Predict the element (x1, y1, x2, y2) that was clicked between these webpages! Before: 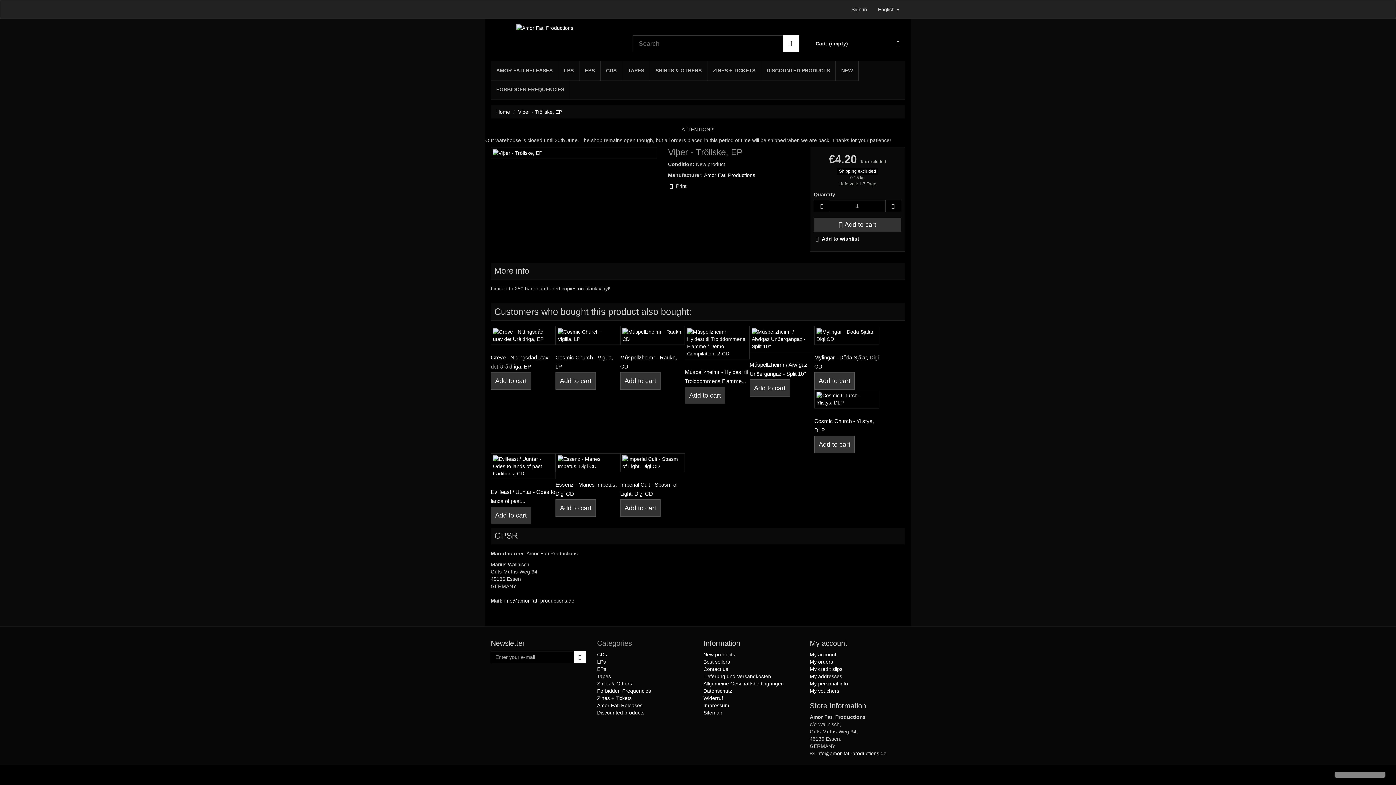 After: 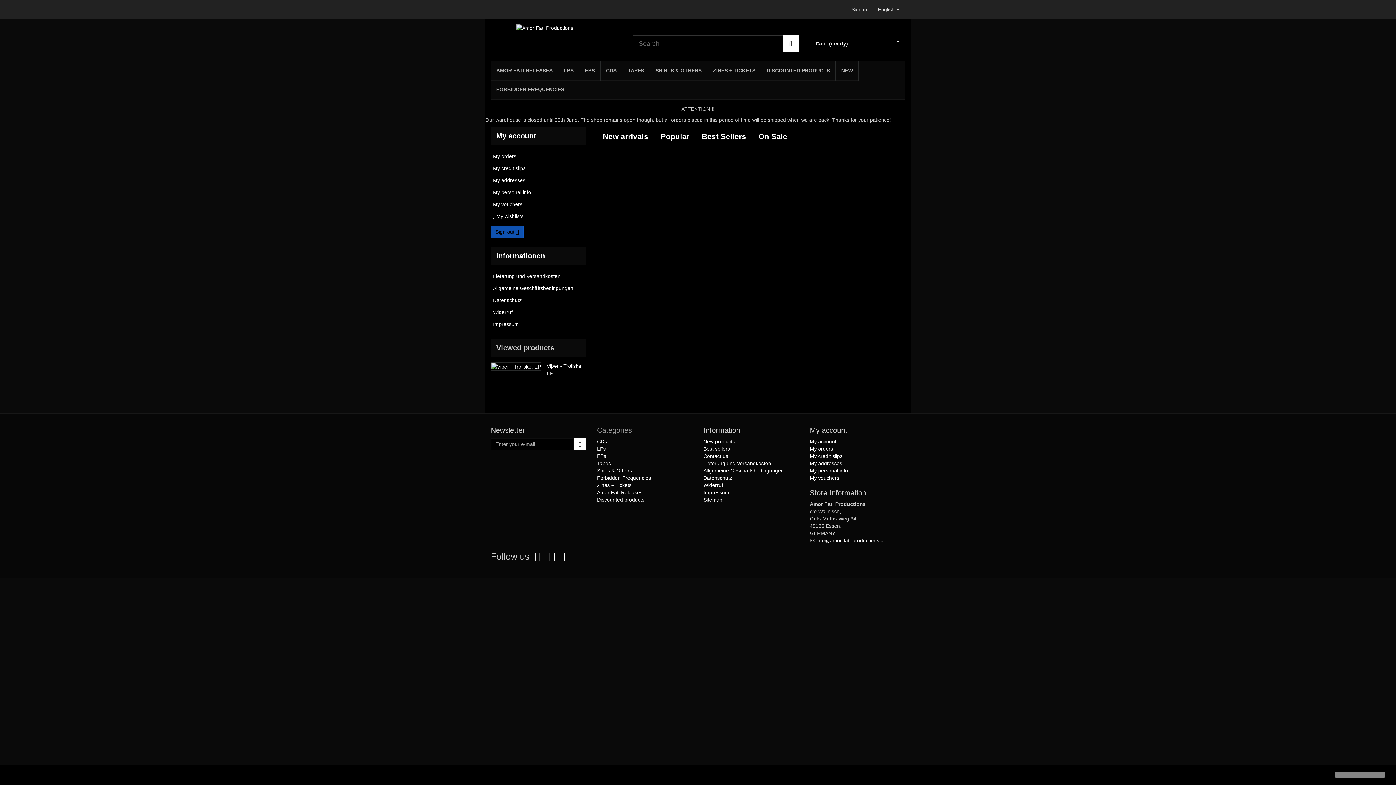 Action: bbox: (490, 24, 621, 31)